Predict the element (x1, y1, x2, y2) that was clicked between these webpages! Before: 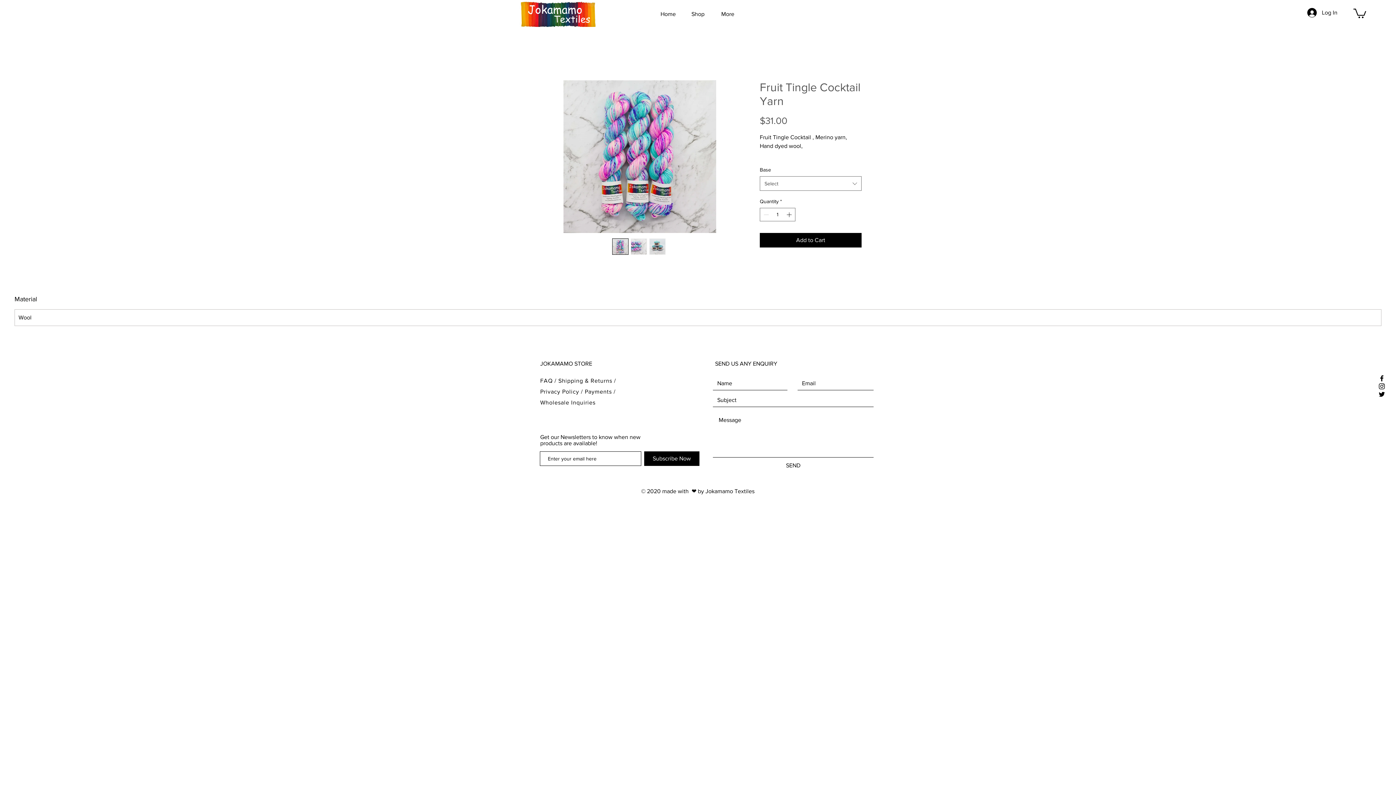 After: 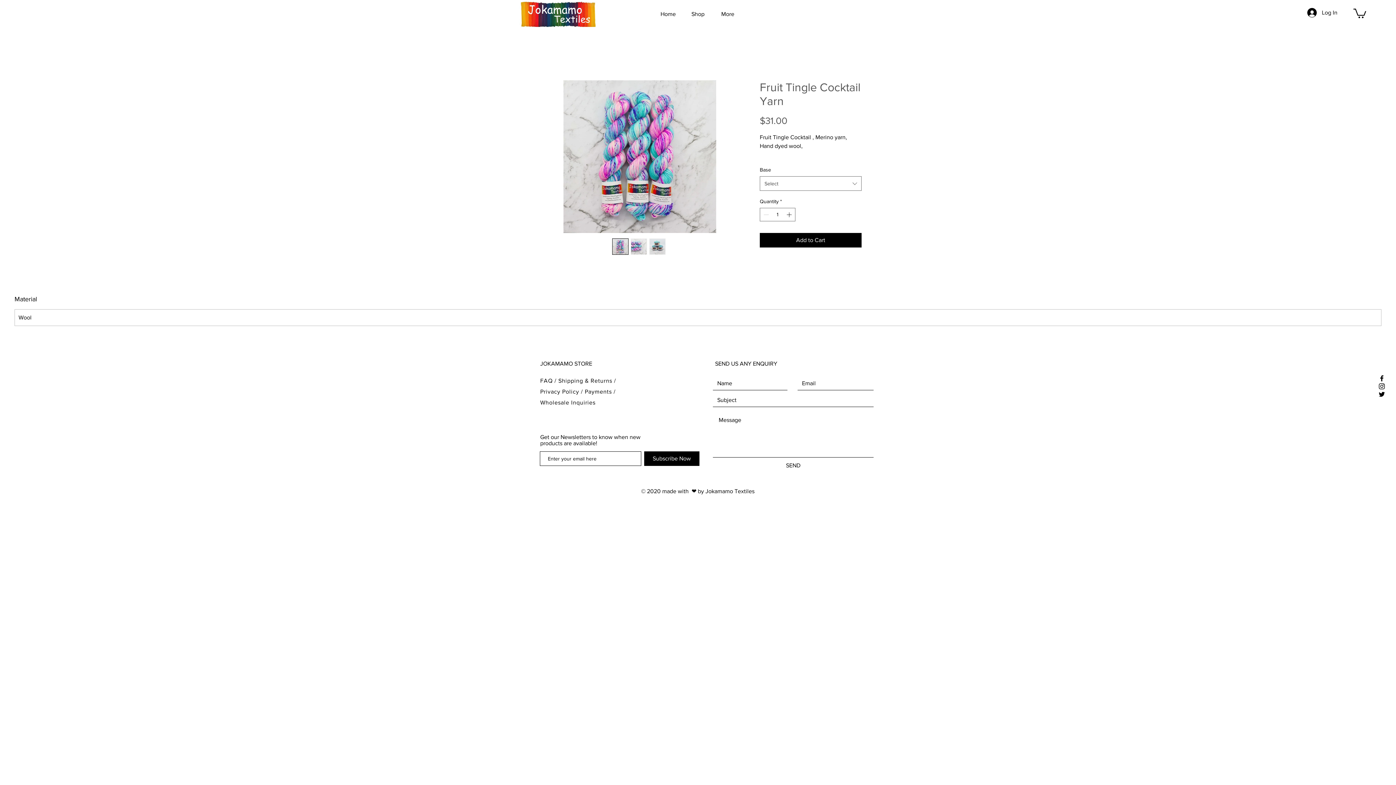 Action: bbox: (1378, 390, 1386, 398) label: Black Twitter Icon